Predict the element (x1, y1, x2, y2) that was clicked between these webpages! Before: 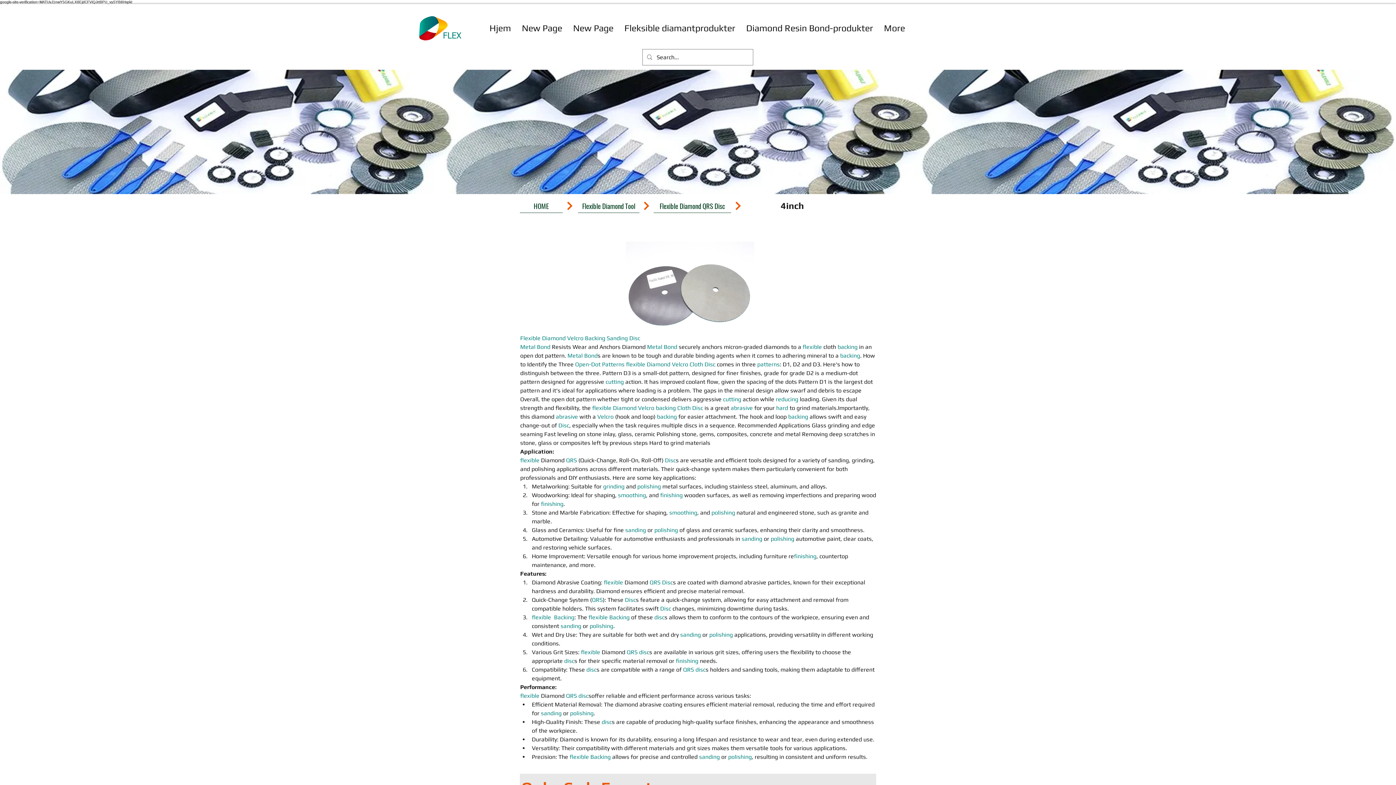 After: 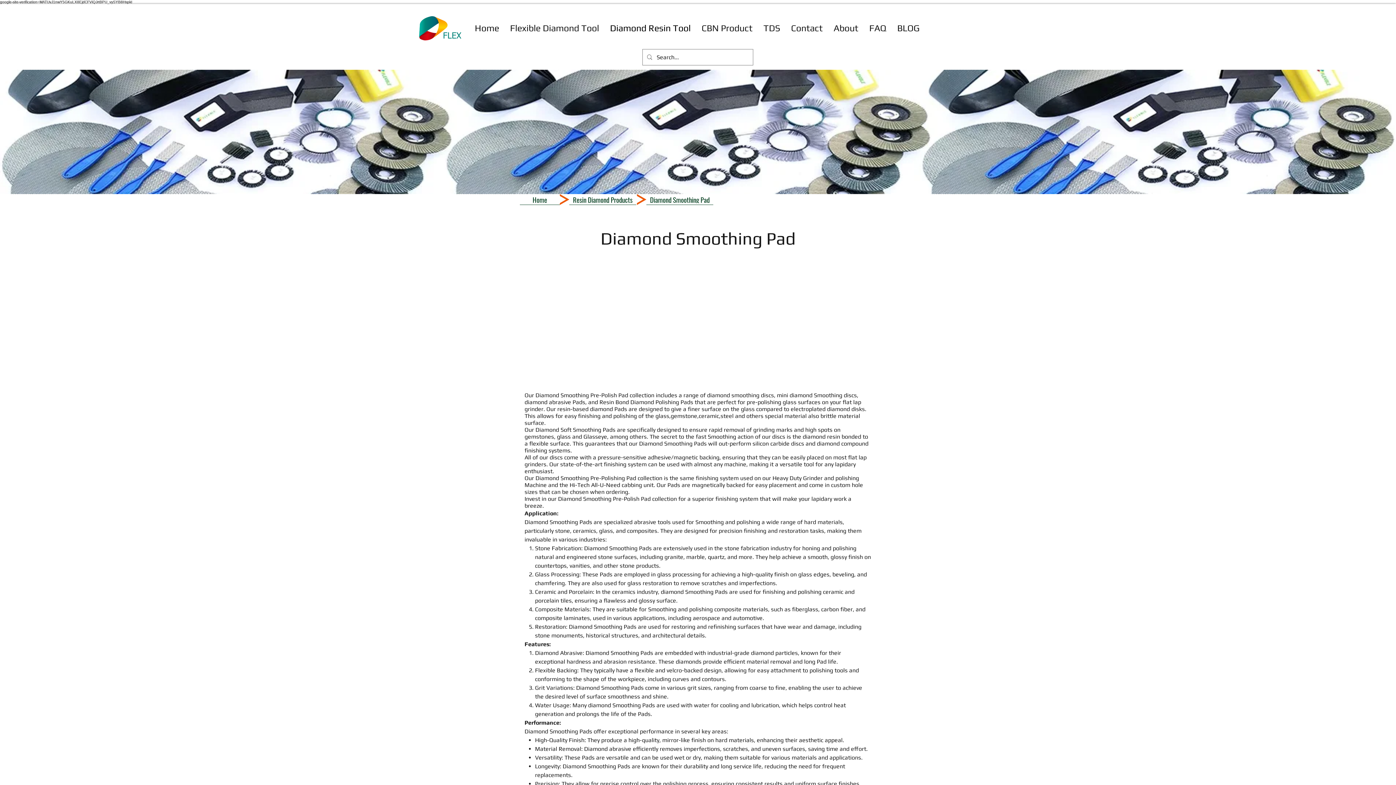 Action: bbox: (669, 509, 697, 516) label: smoothing